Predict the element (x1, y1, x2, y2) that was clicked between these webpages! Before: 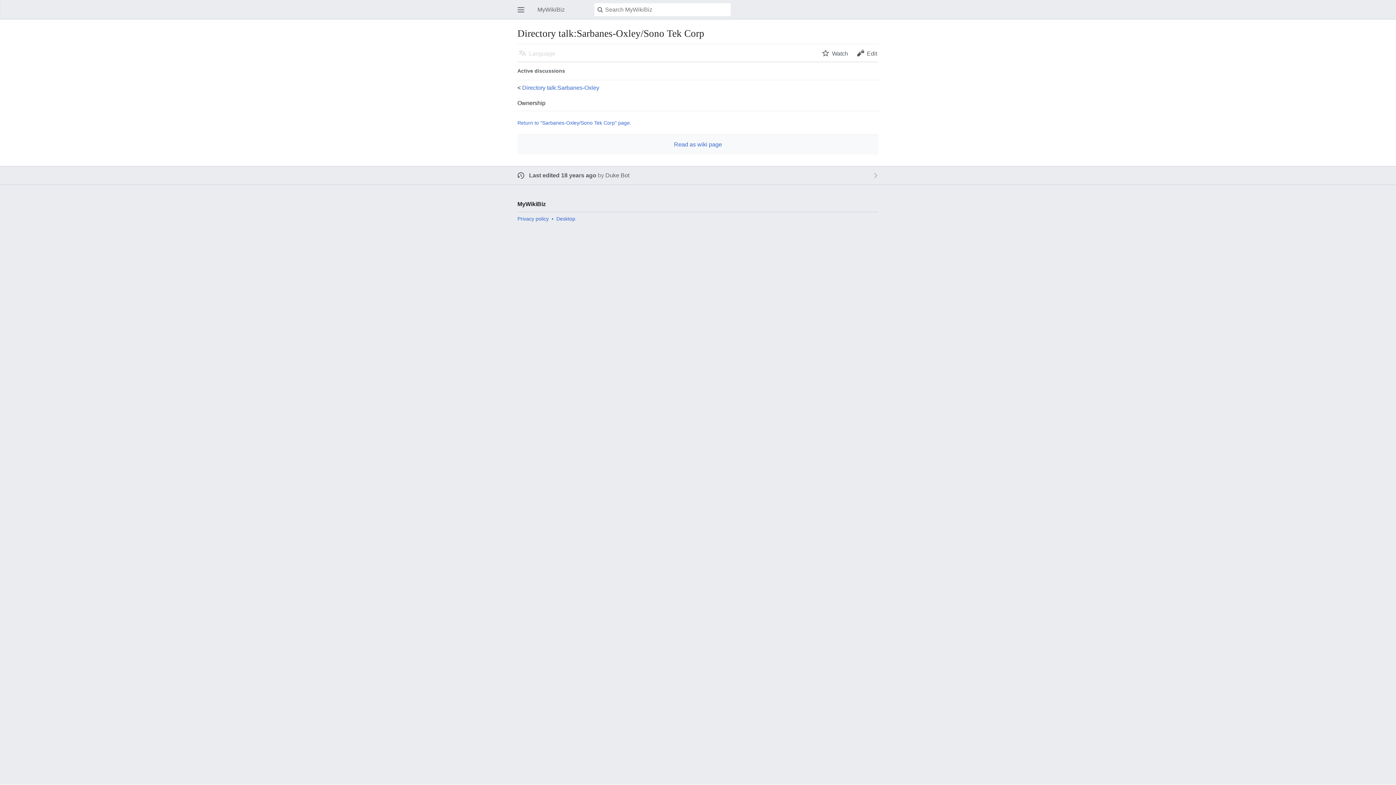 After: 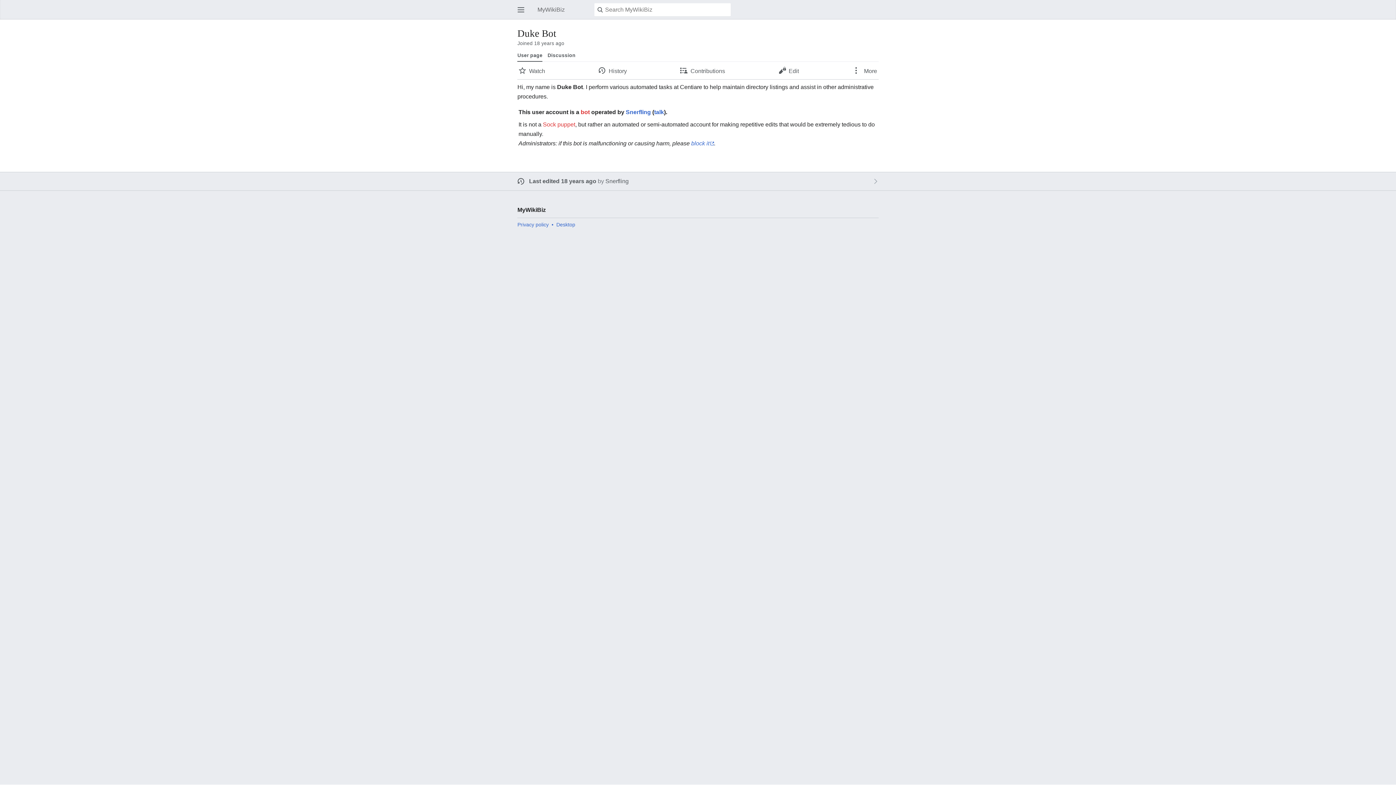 Action: bbox: (605, 172, 629, 178) label: Duke Bot